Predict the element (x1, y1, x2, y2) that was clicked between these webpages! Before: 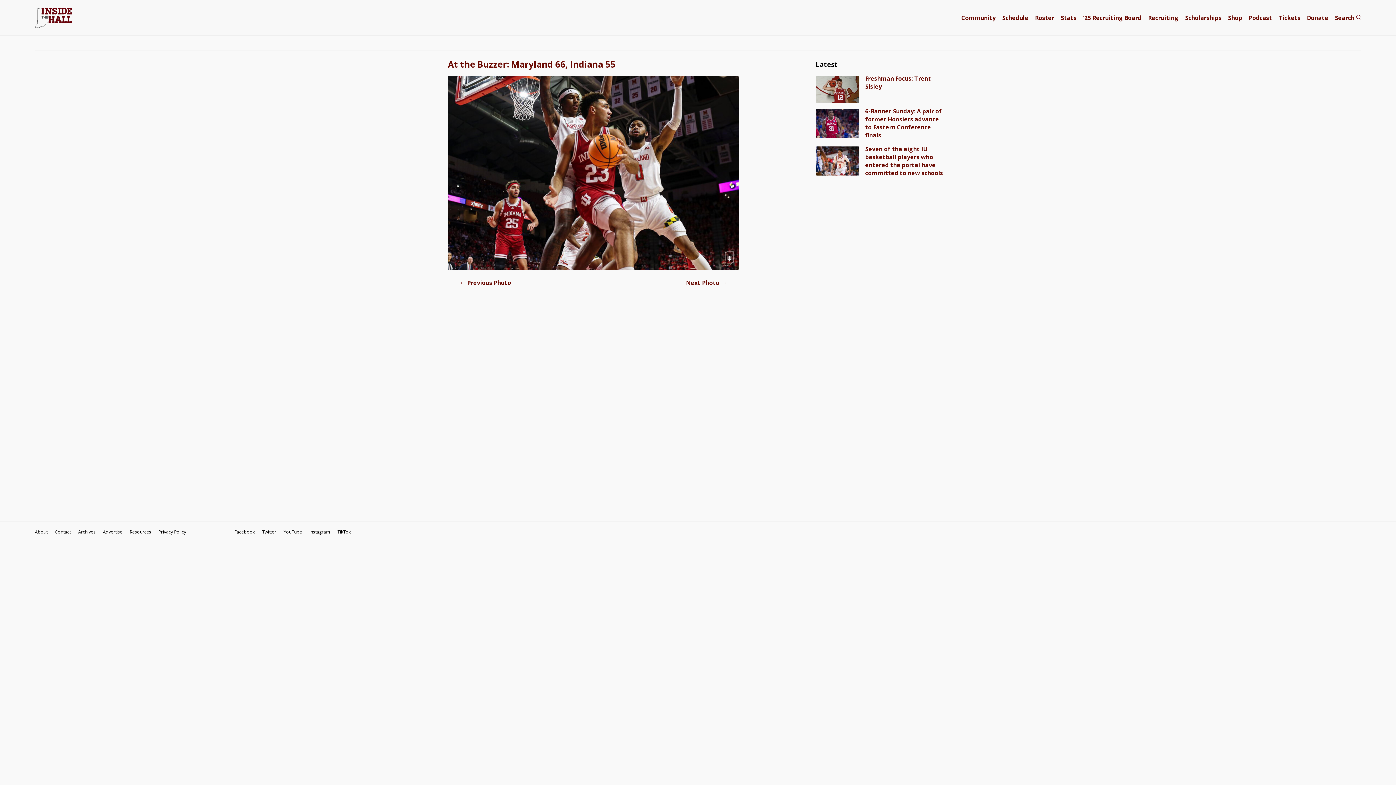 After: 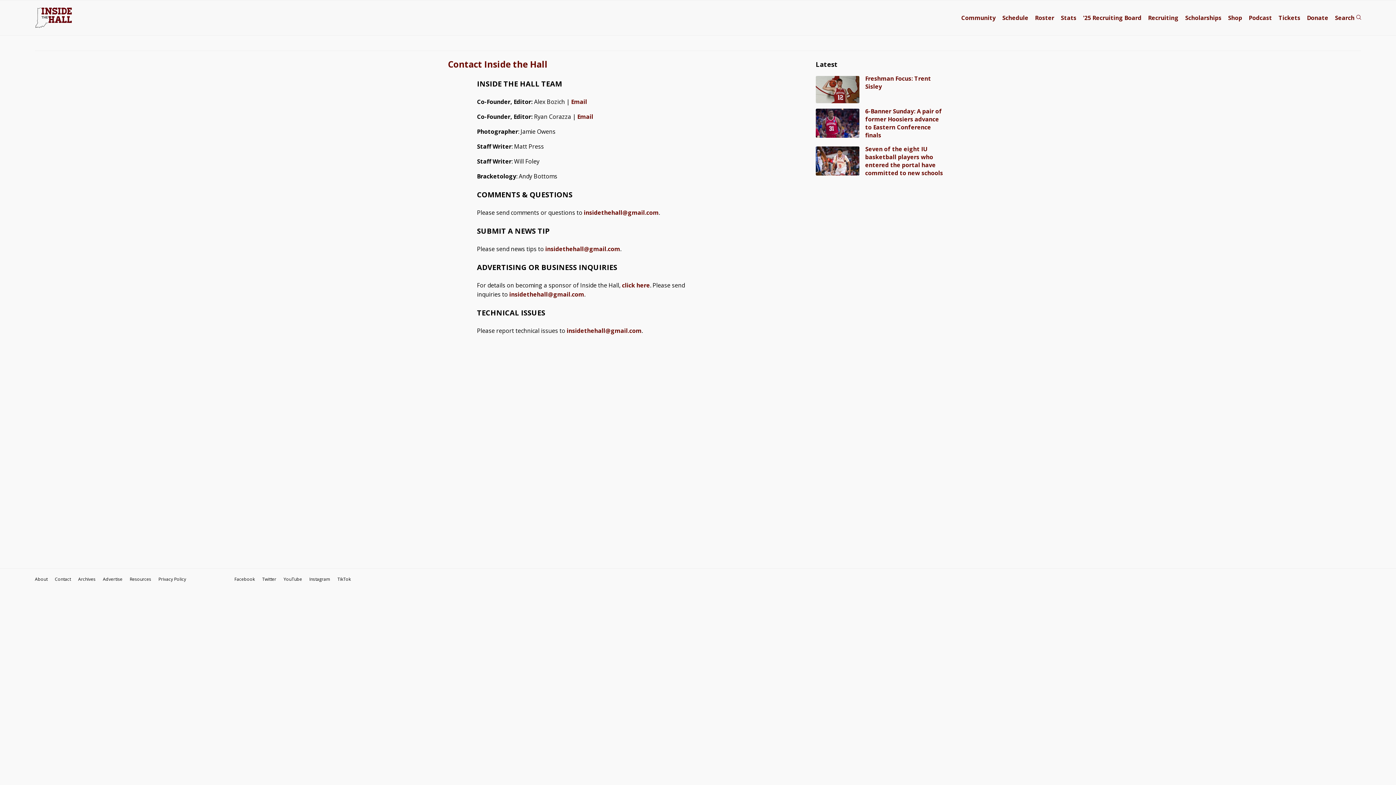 Action: bbox: (54, 529, 70, 535) label: Contact